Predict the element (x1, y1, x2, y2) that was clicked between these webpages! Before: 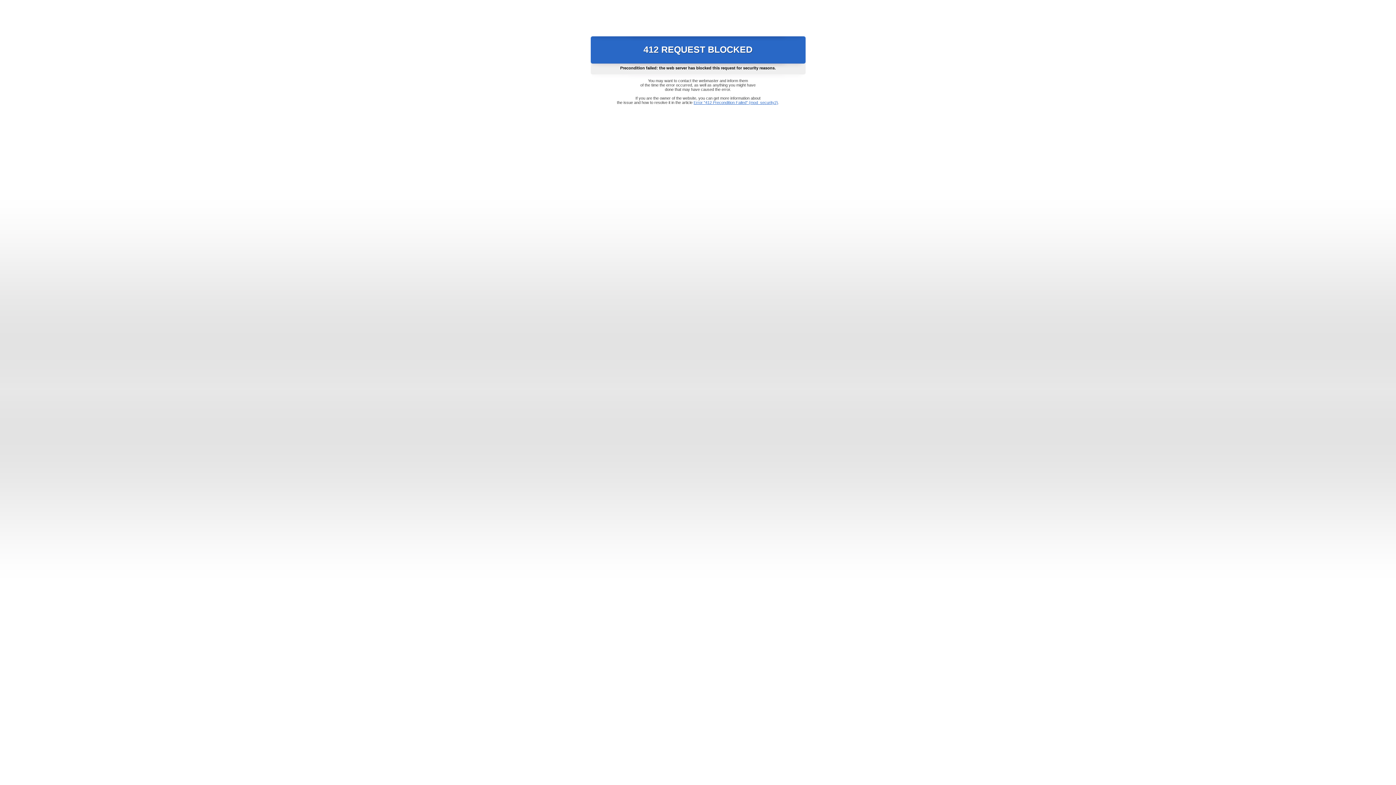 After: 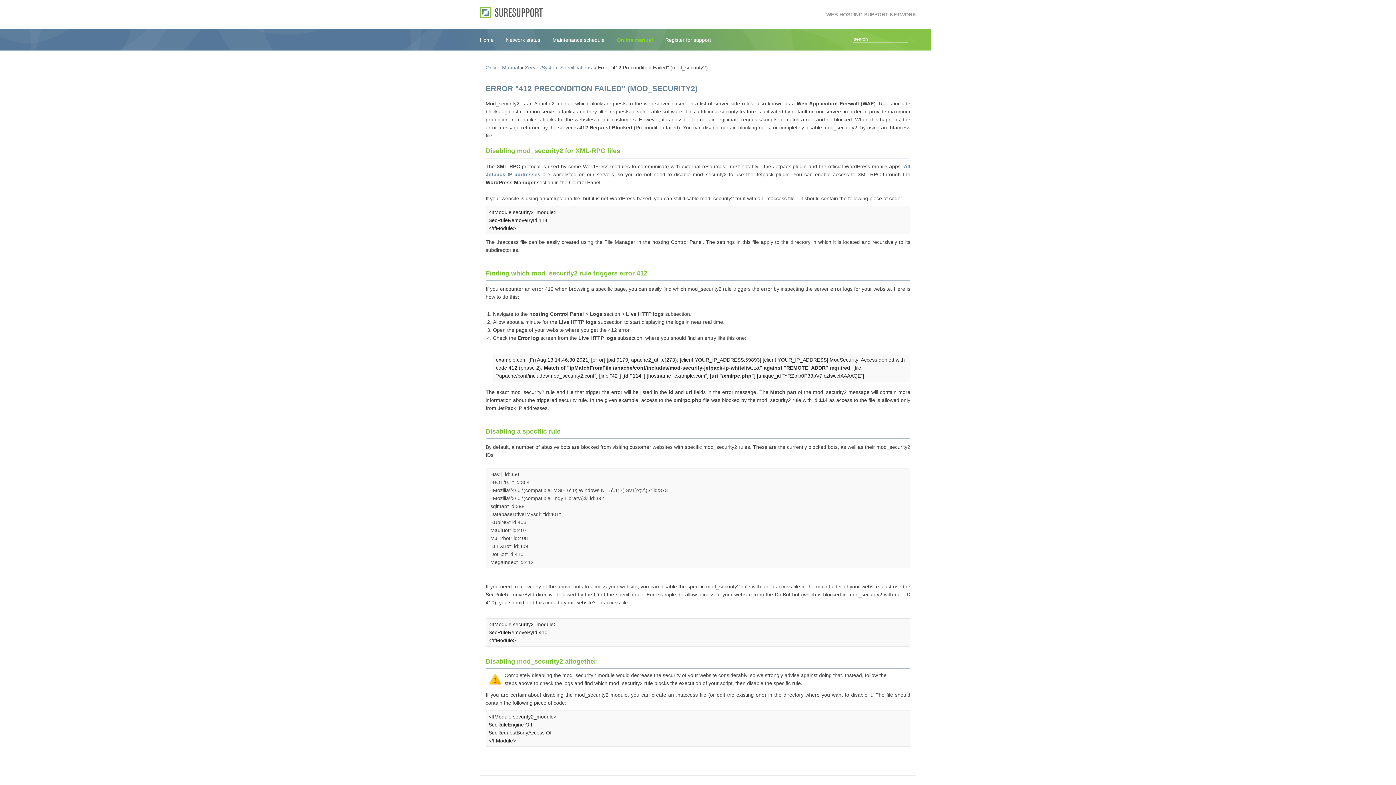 Action: label: Error "412 Precondition Failed" (mod_security2) bbox: (693, 100, 778, 104)